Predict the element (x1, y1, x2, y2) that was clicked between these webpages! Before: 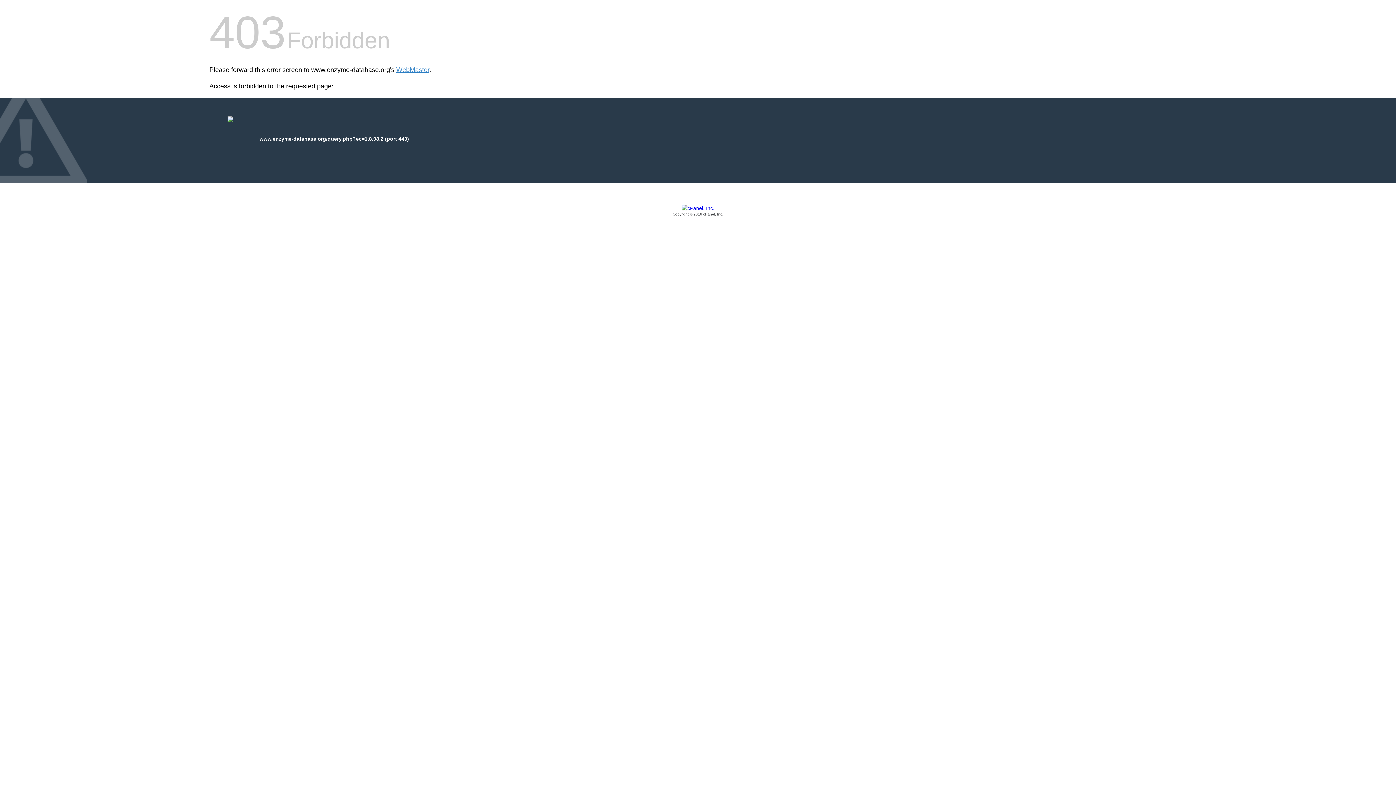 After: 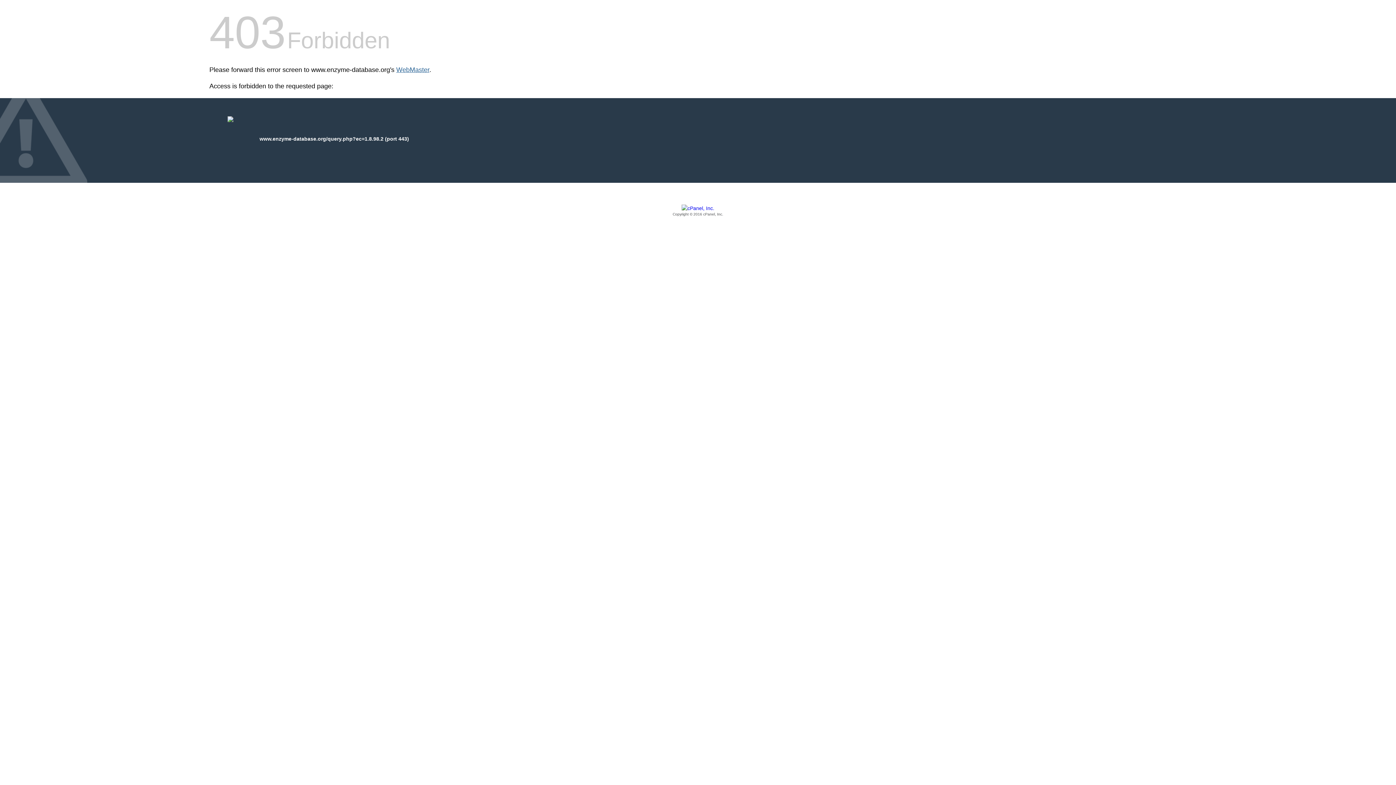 Action: bbox: (396, 66, 429, 73) label: WebMaster